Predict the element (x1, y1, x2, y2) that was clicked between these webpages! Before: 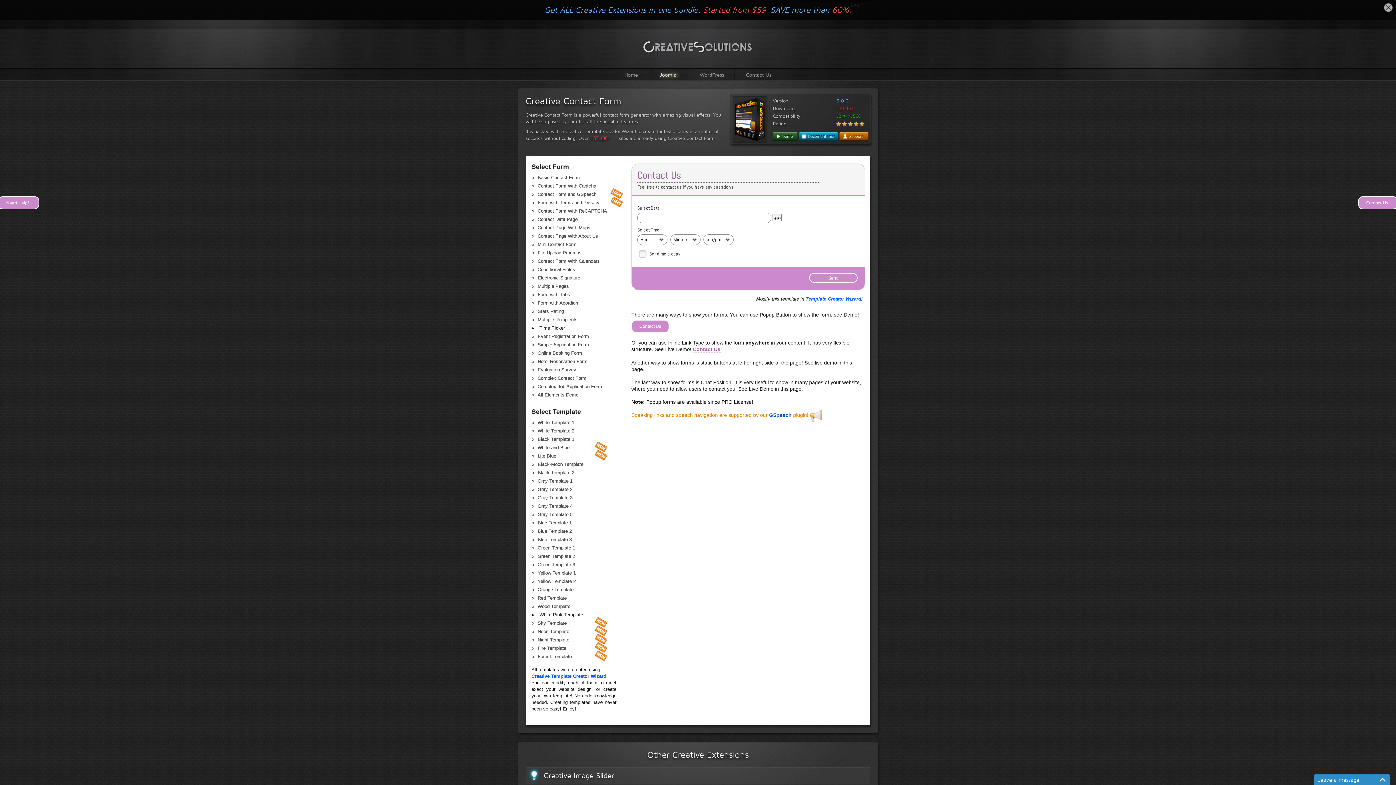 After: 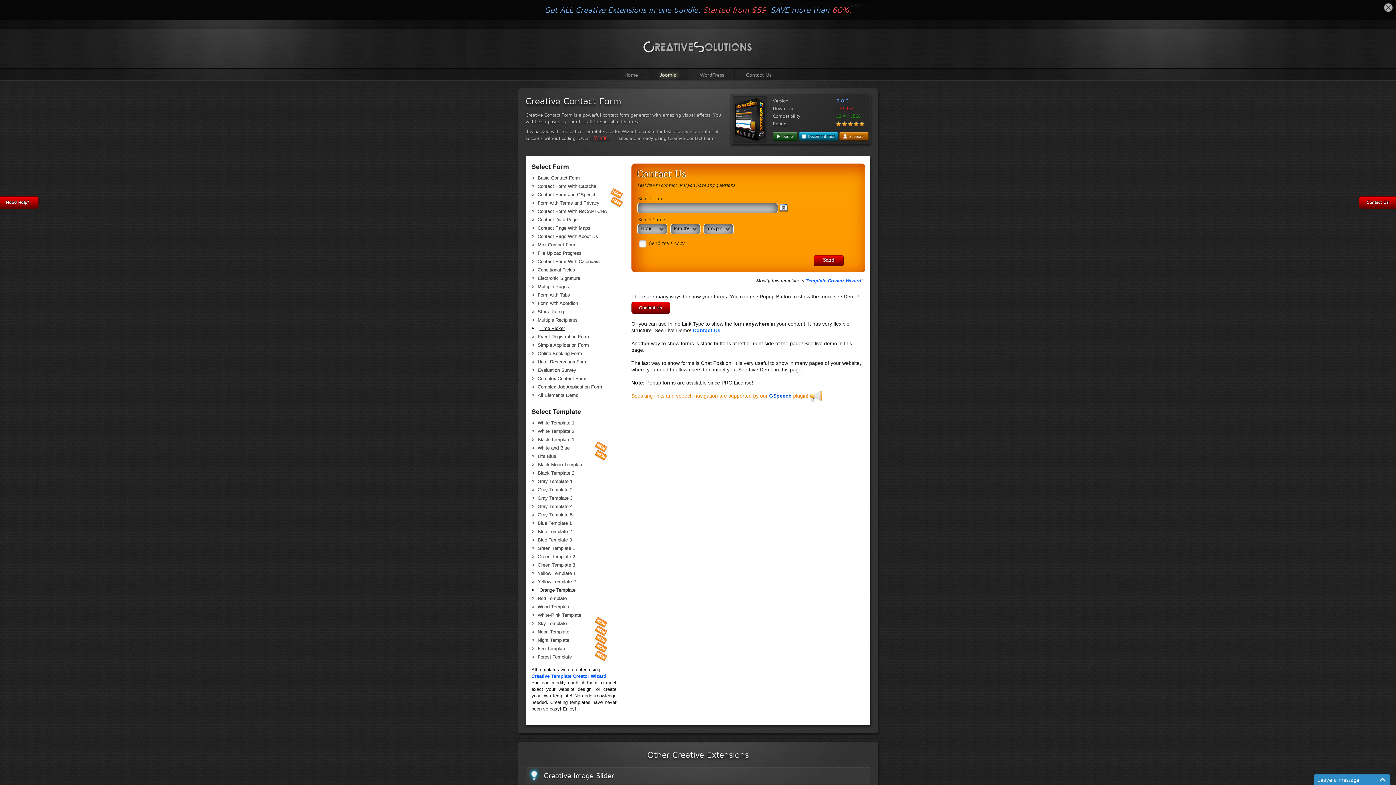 Action: label: Orange Template bbox: (537, 586, 606, 594)